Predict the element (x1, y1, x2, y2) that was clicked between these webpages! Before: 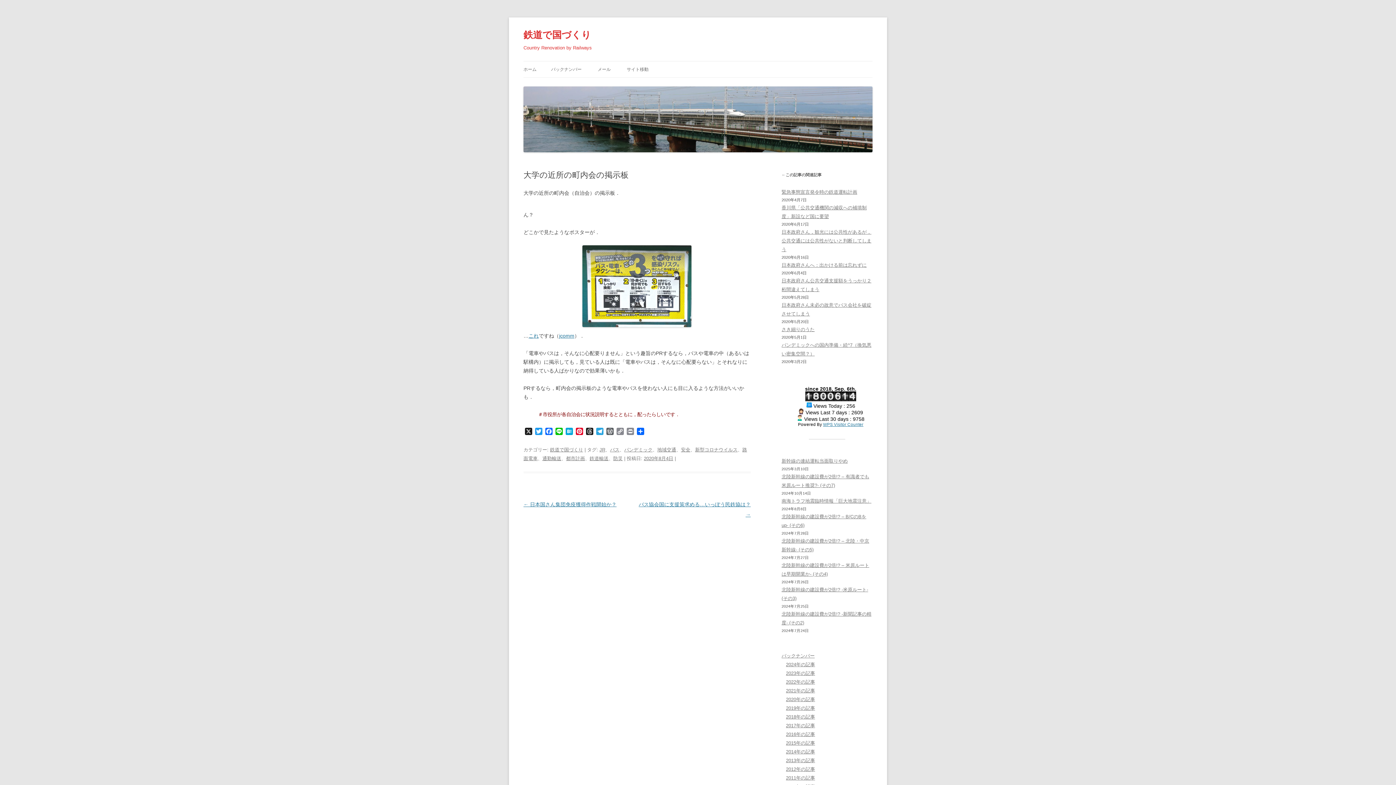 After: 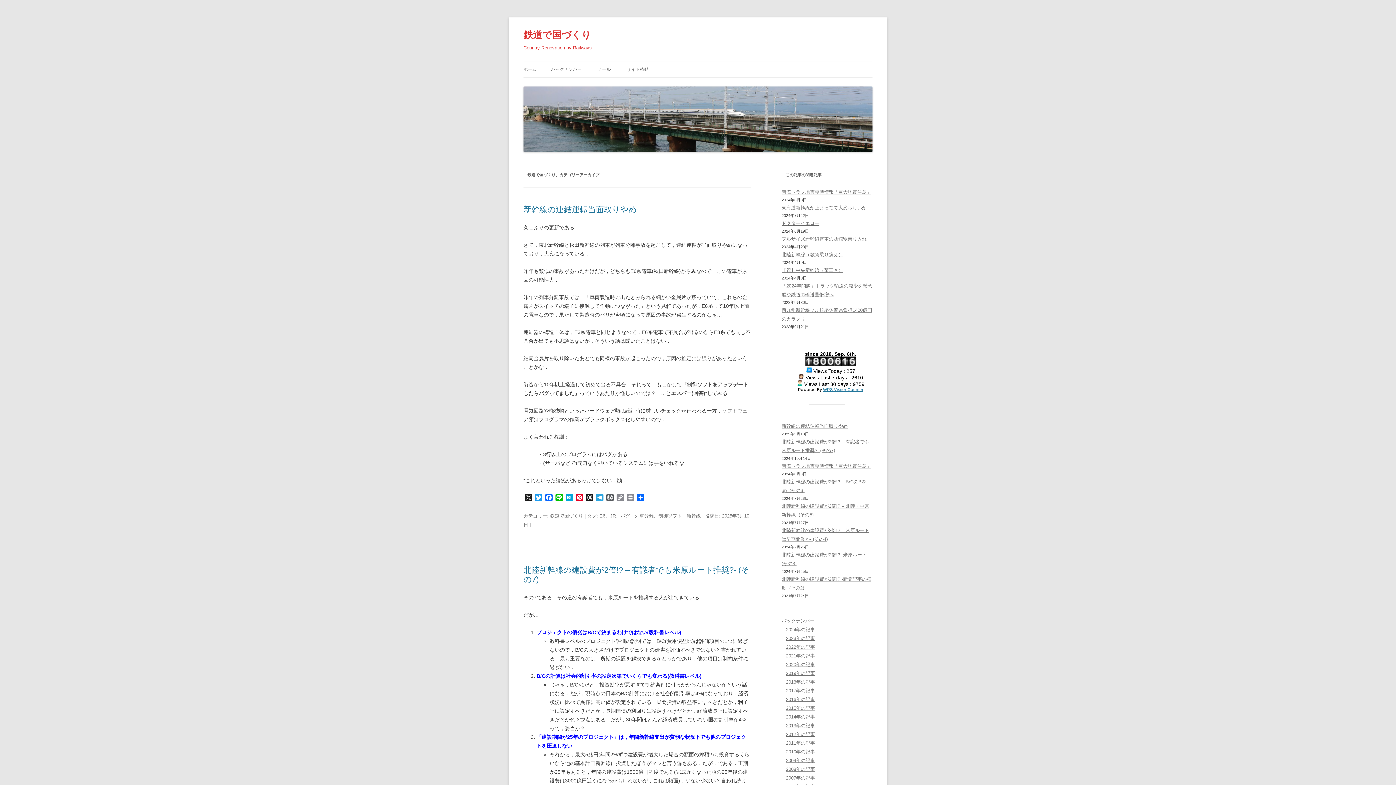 Action: label: 鉄道で国づくり bbox: (550, 447, 583, 452)